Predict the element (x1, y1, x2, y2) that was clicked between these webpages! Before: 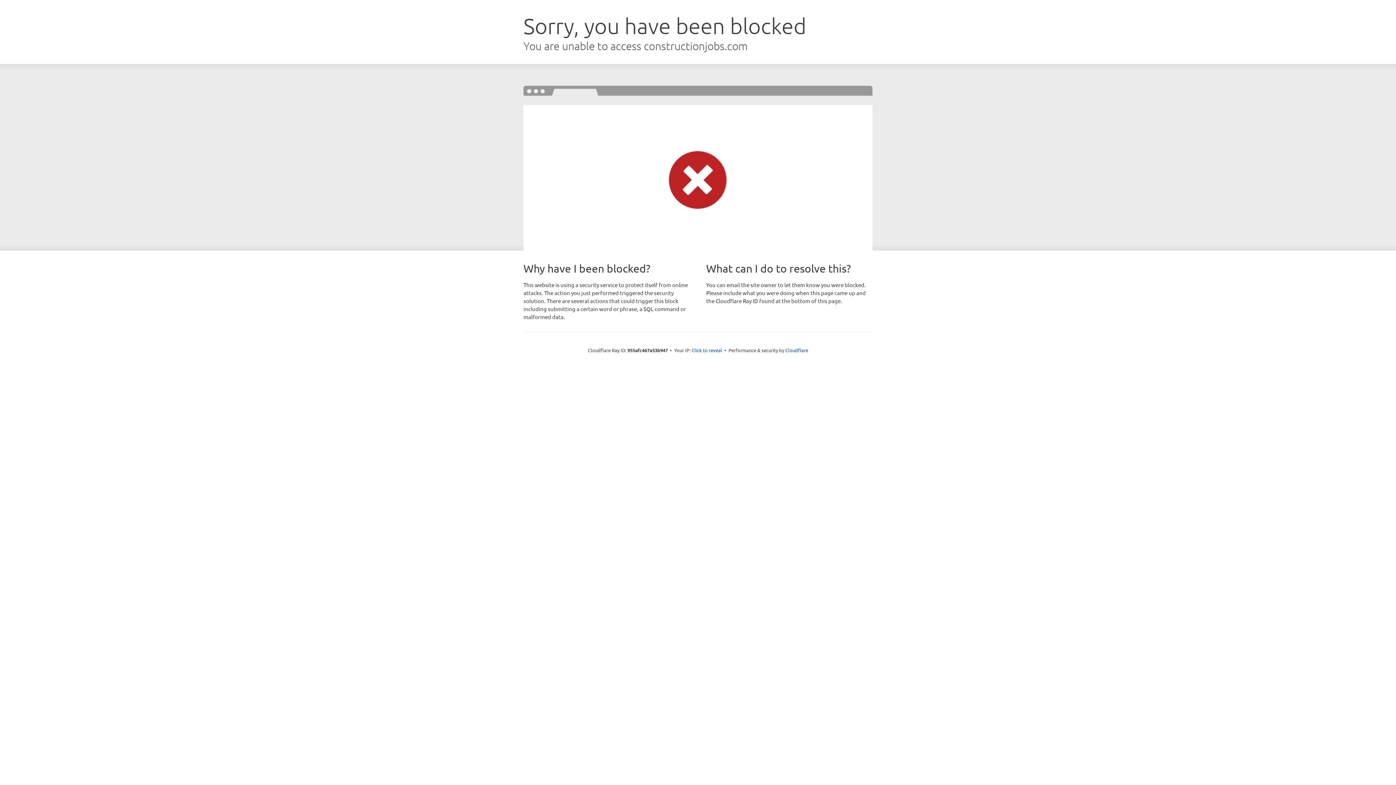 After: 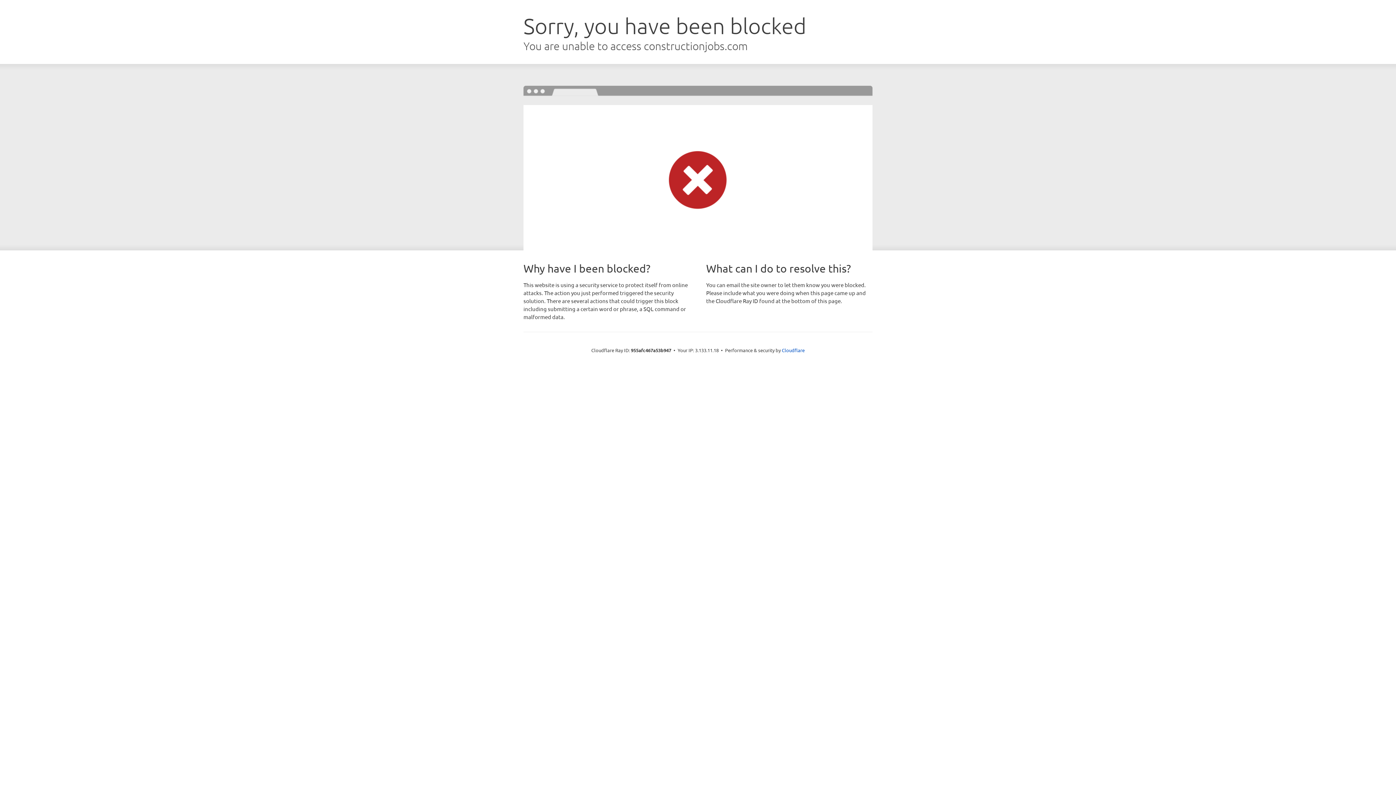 Action: label: Click to reveal bbox: (691, 346, 722, 353)